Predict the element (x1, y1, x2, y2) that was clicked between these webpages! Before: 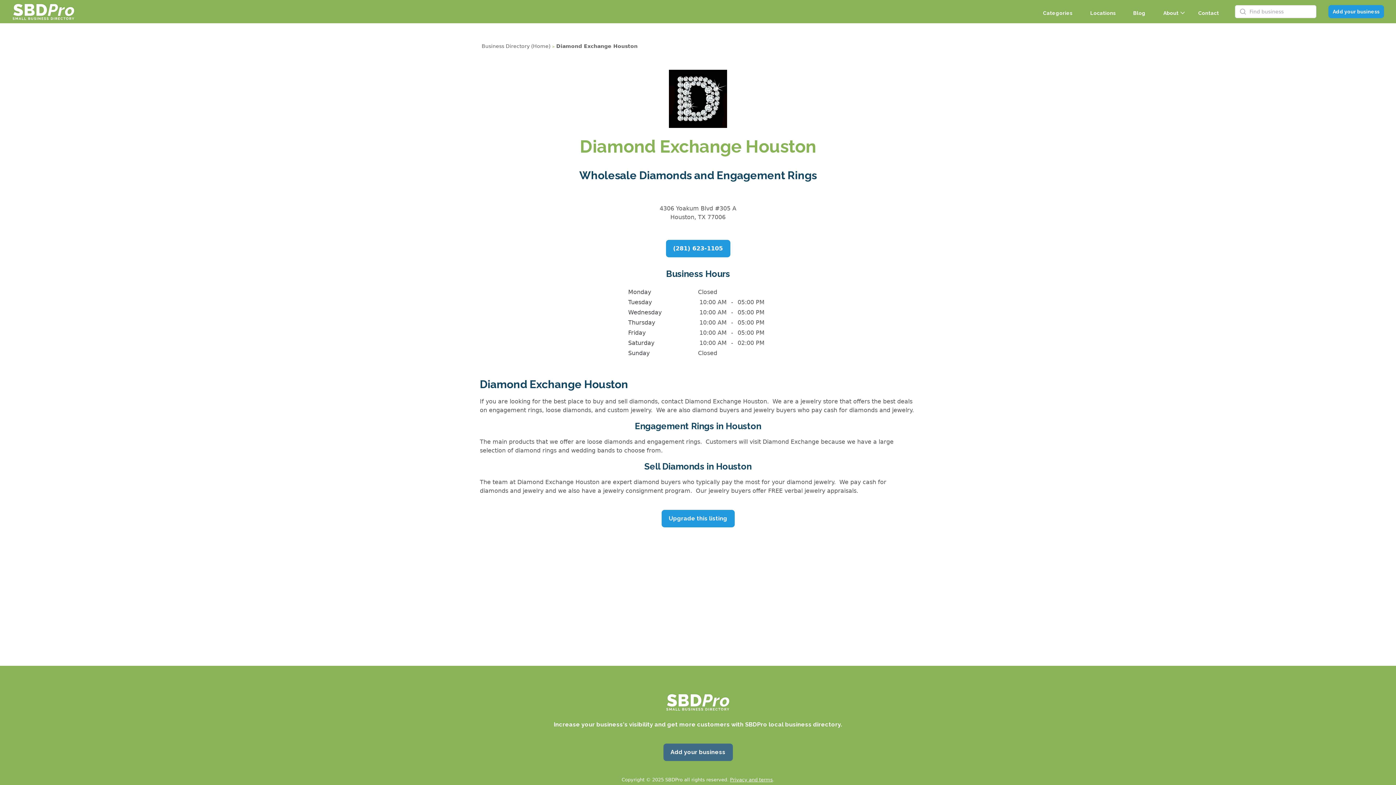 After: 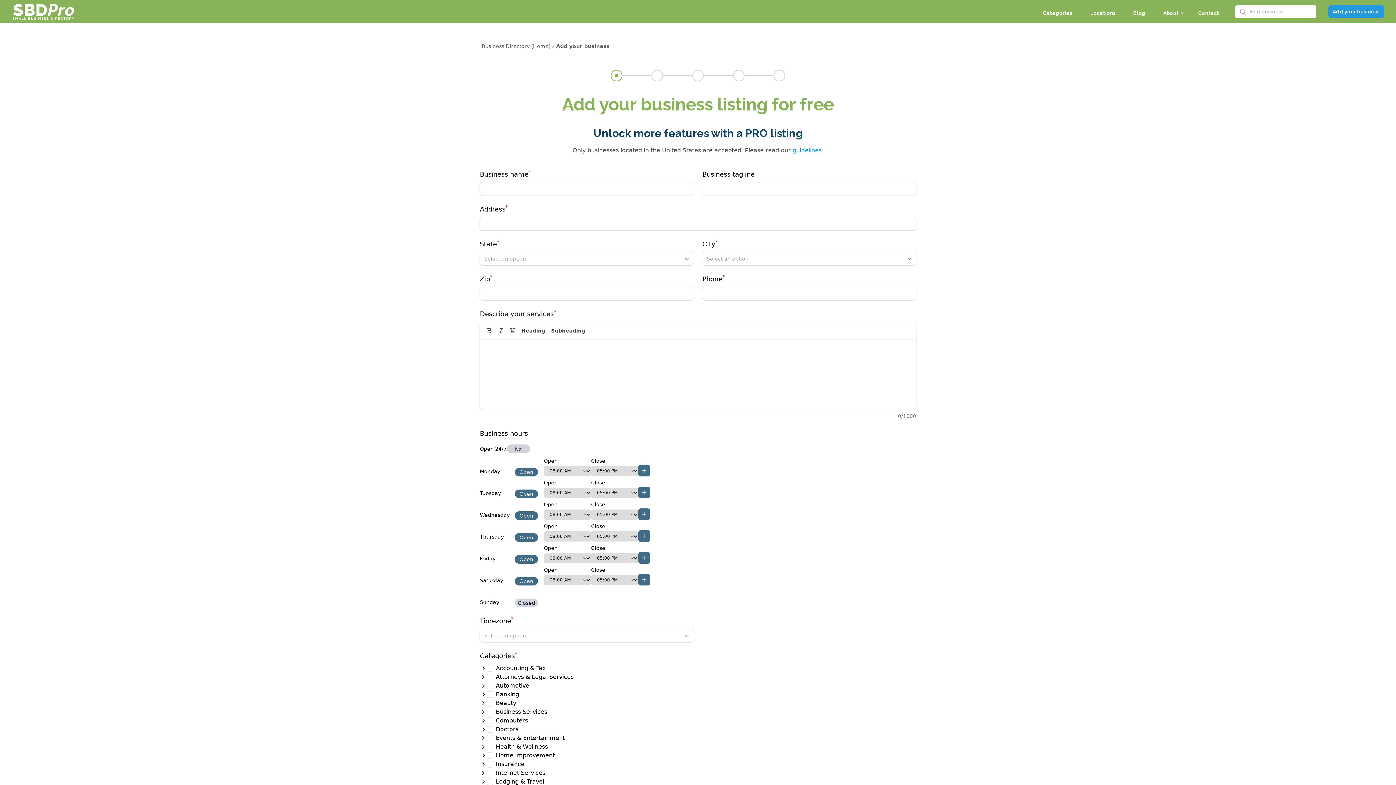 Action: label: Add your business bbox: (663, 744, 732, 761)